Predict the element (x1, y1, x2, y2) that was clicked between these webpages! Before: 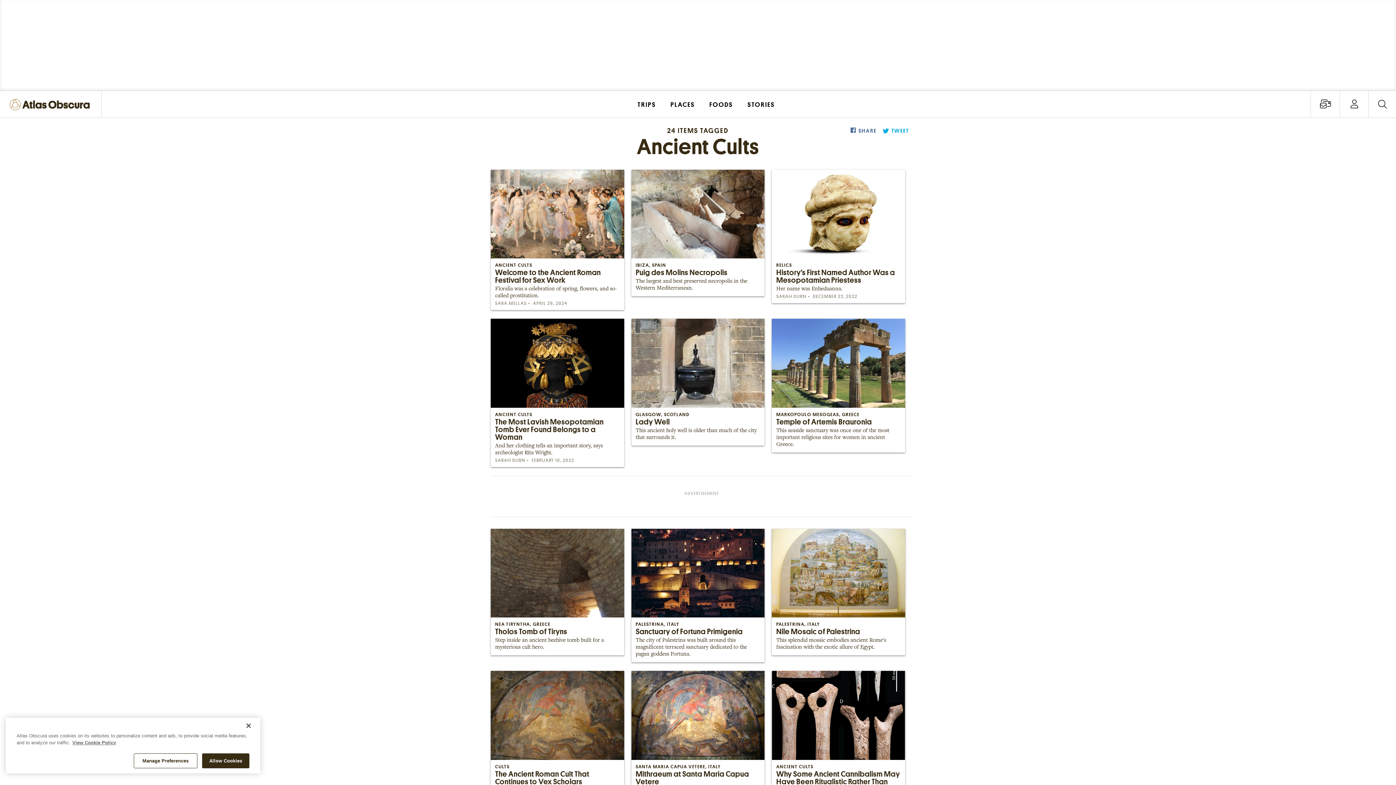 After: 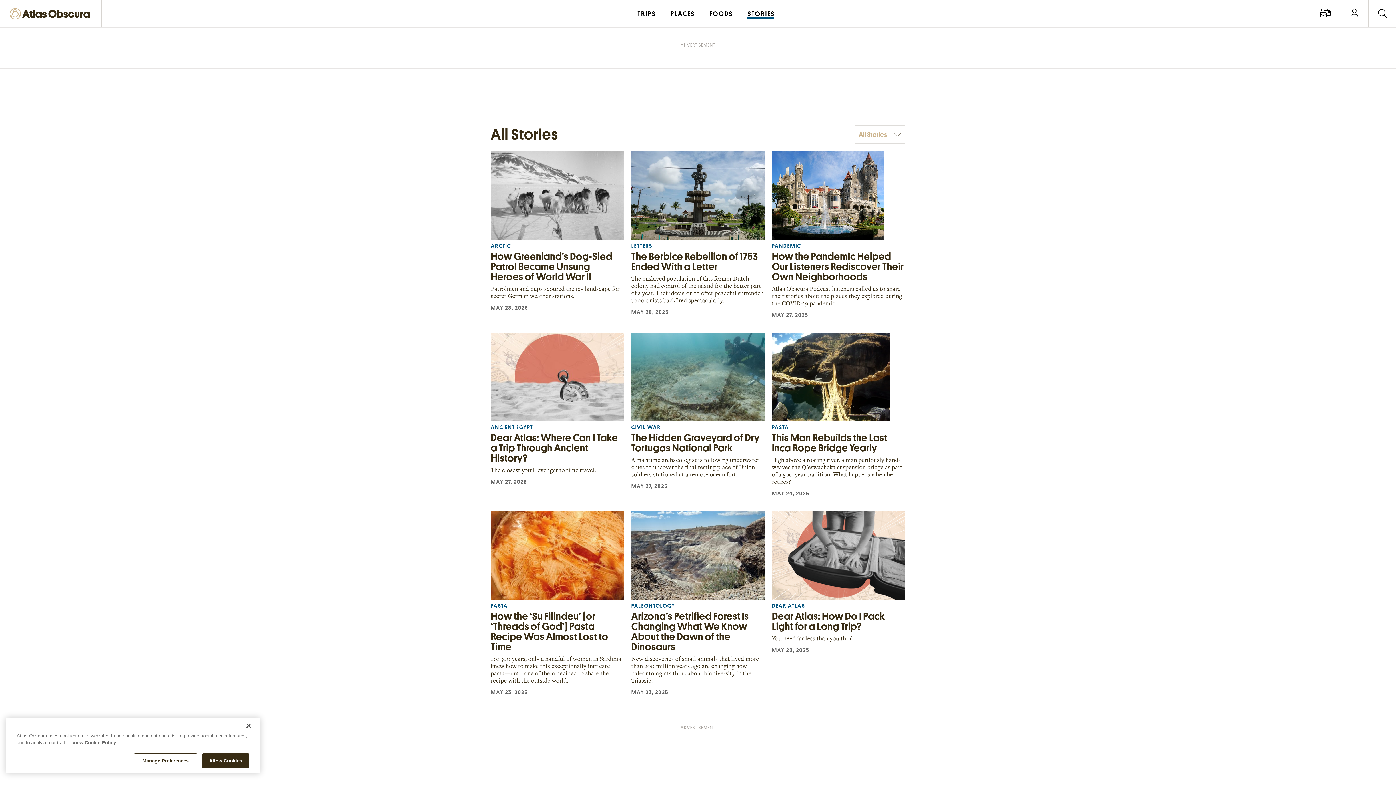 Action: label: STORIES bbox: (740, 90, 782, 117)